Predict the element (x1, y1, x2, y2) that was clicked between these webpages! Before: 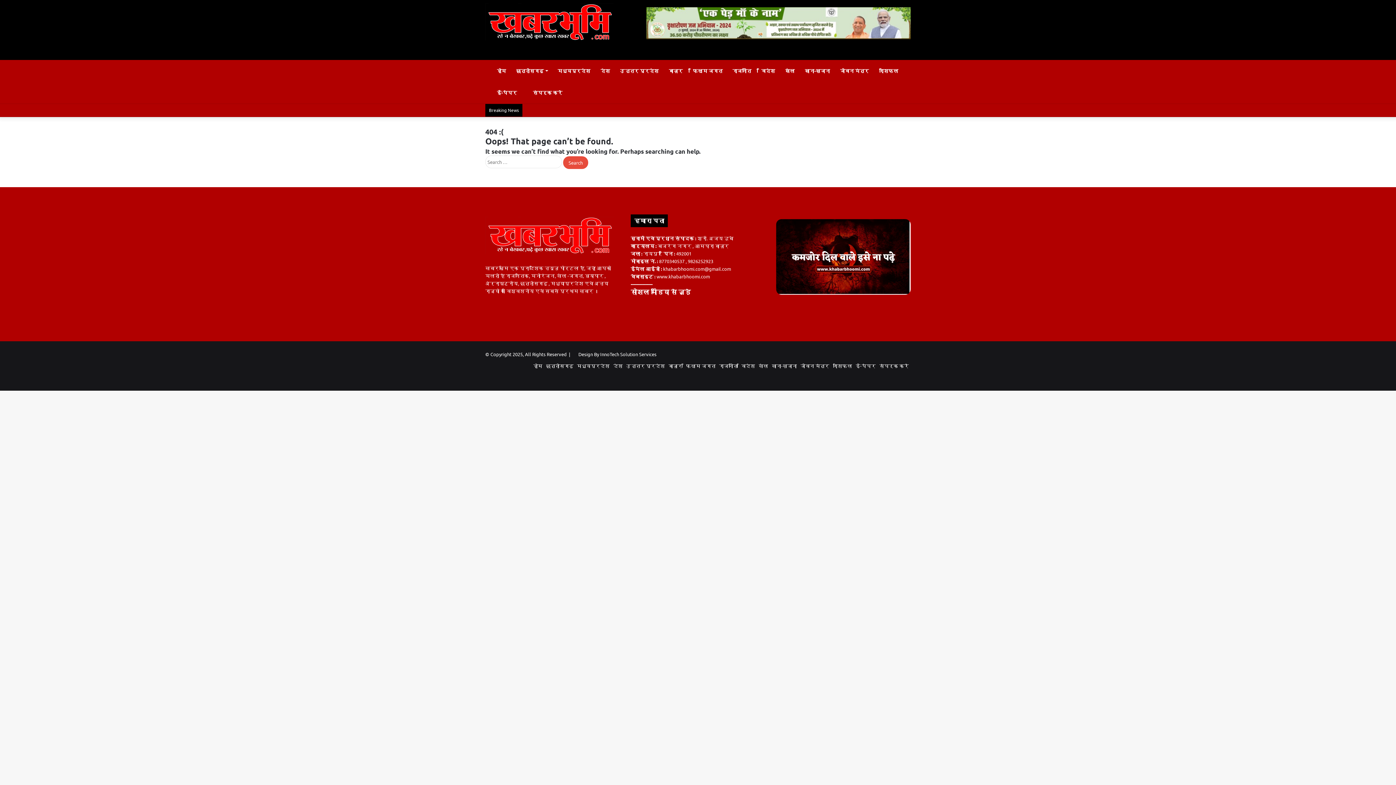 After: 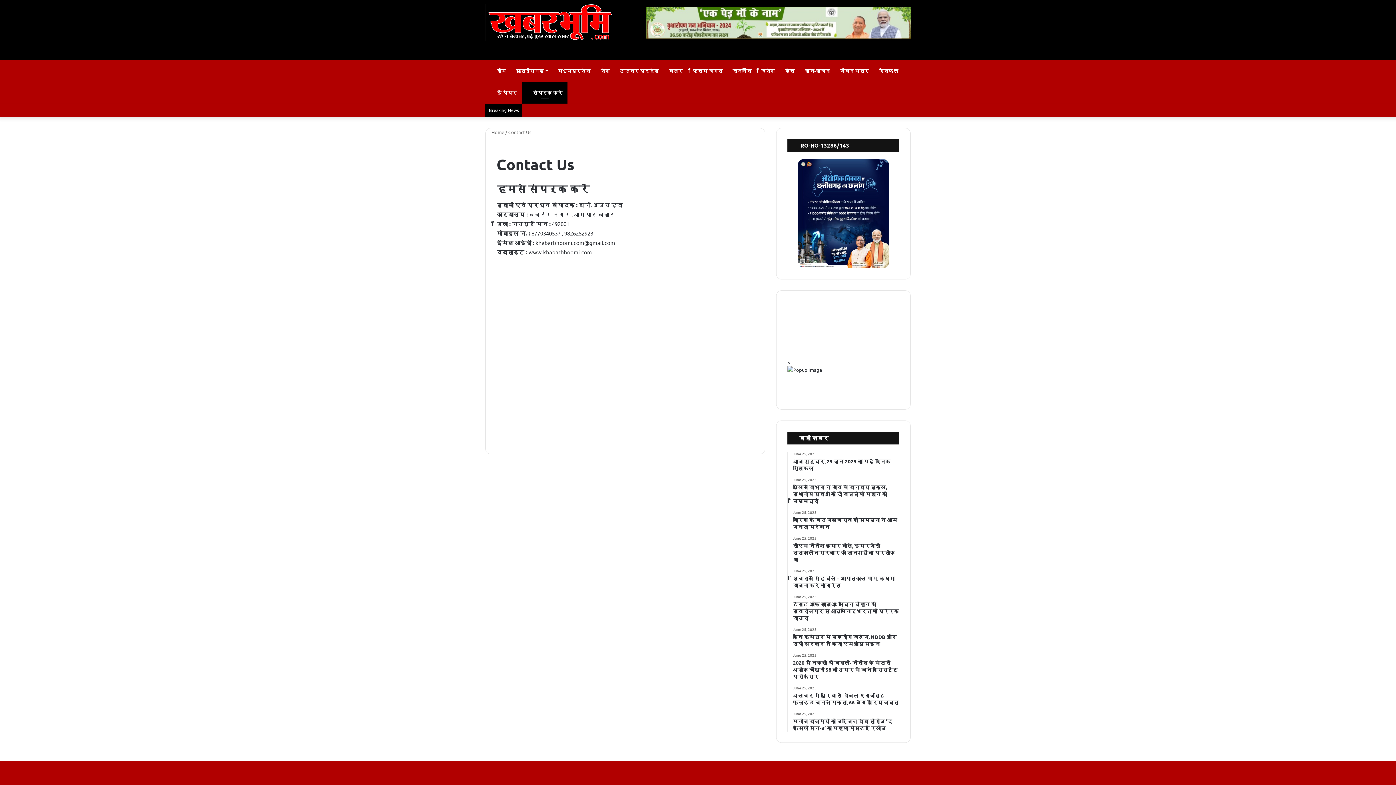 Action: label:  संपर्क करें bbox: (522, 81, 567, 103)